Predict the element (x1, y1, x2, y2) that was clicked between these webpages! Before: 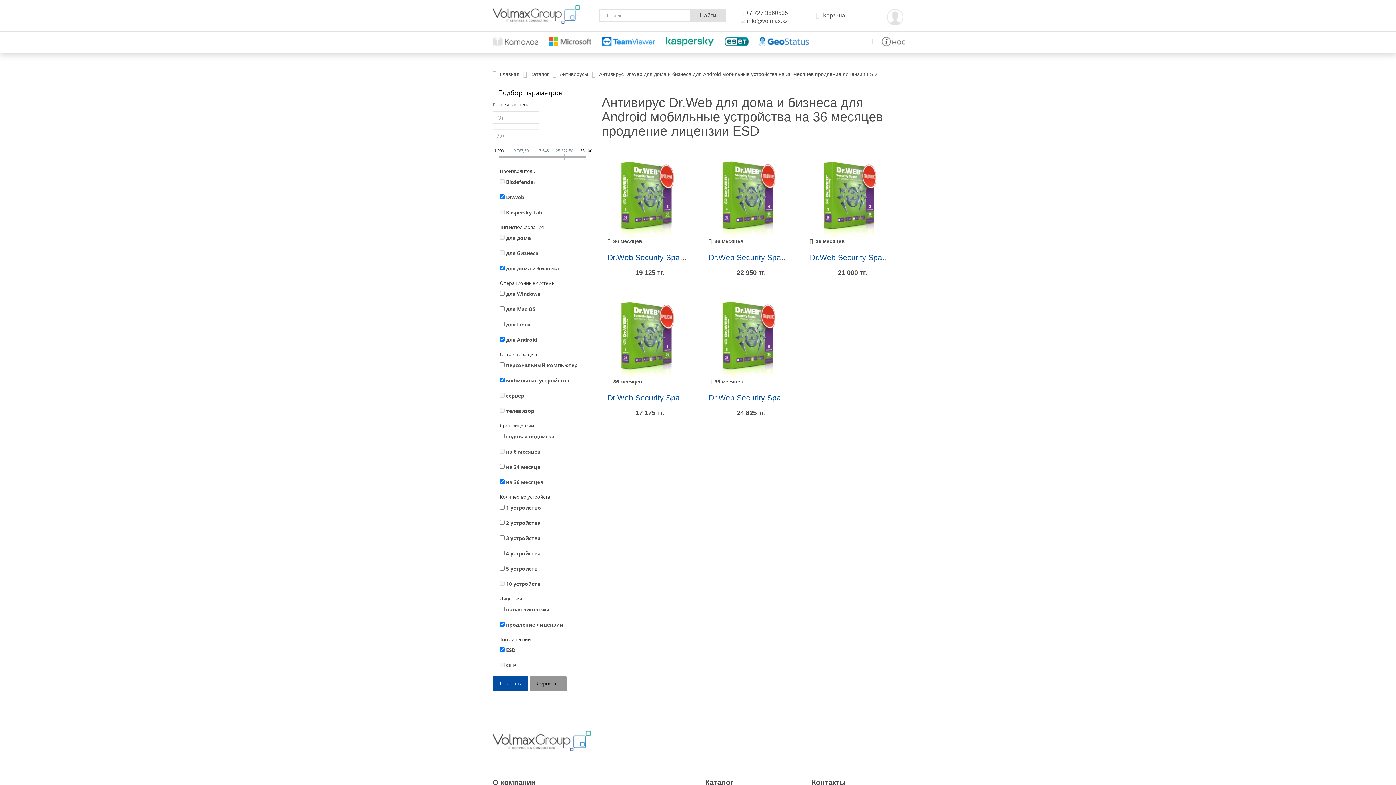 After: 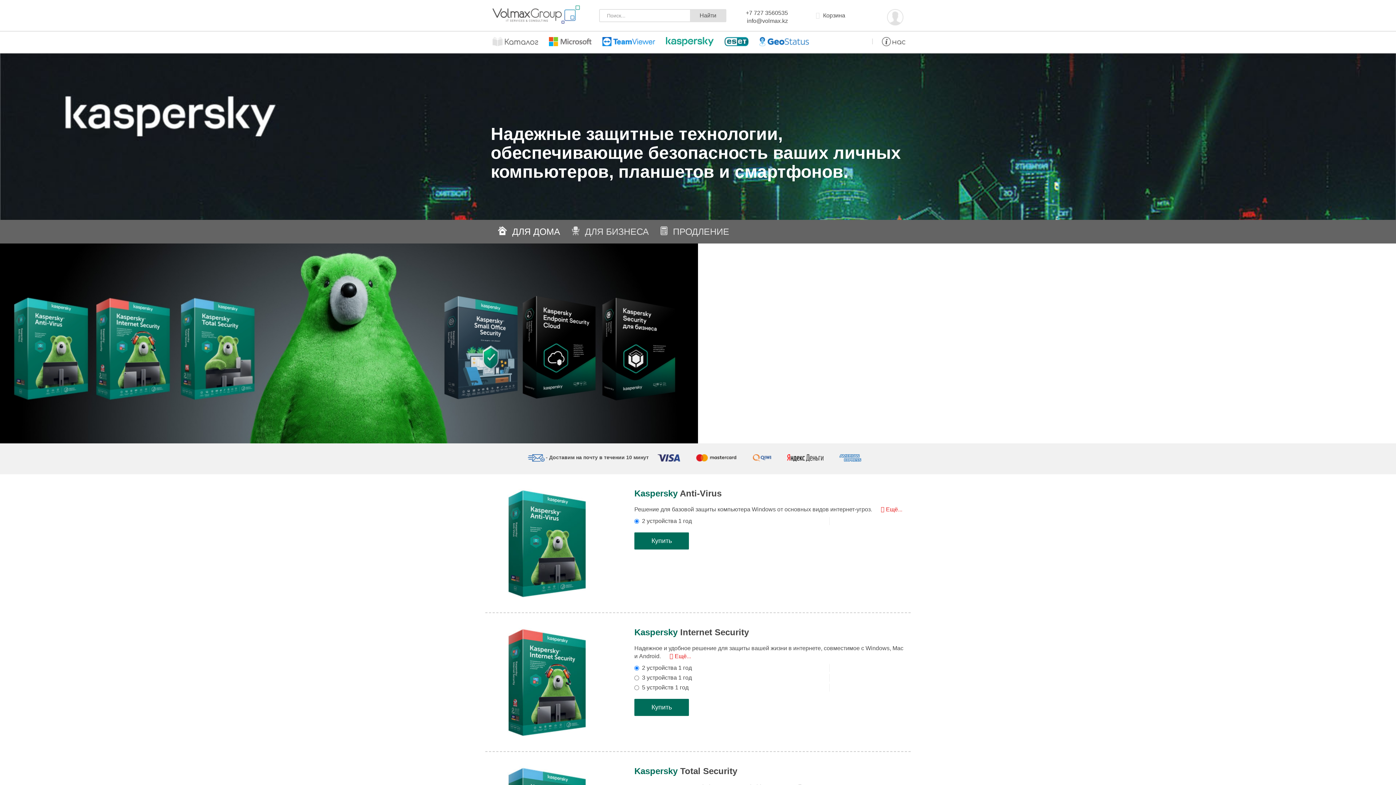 Action: bbox: (666, 31, 724, 52)